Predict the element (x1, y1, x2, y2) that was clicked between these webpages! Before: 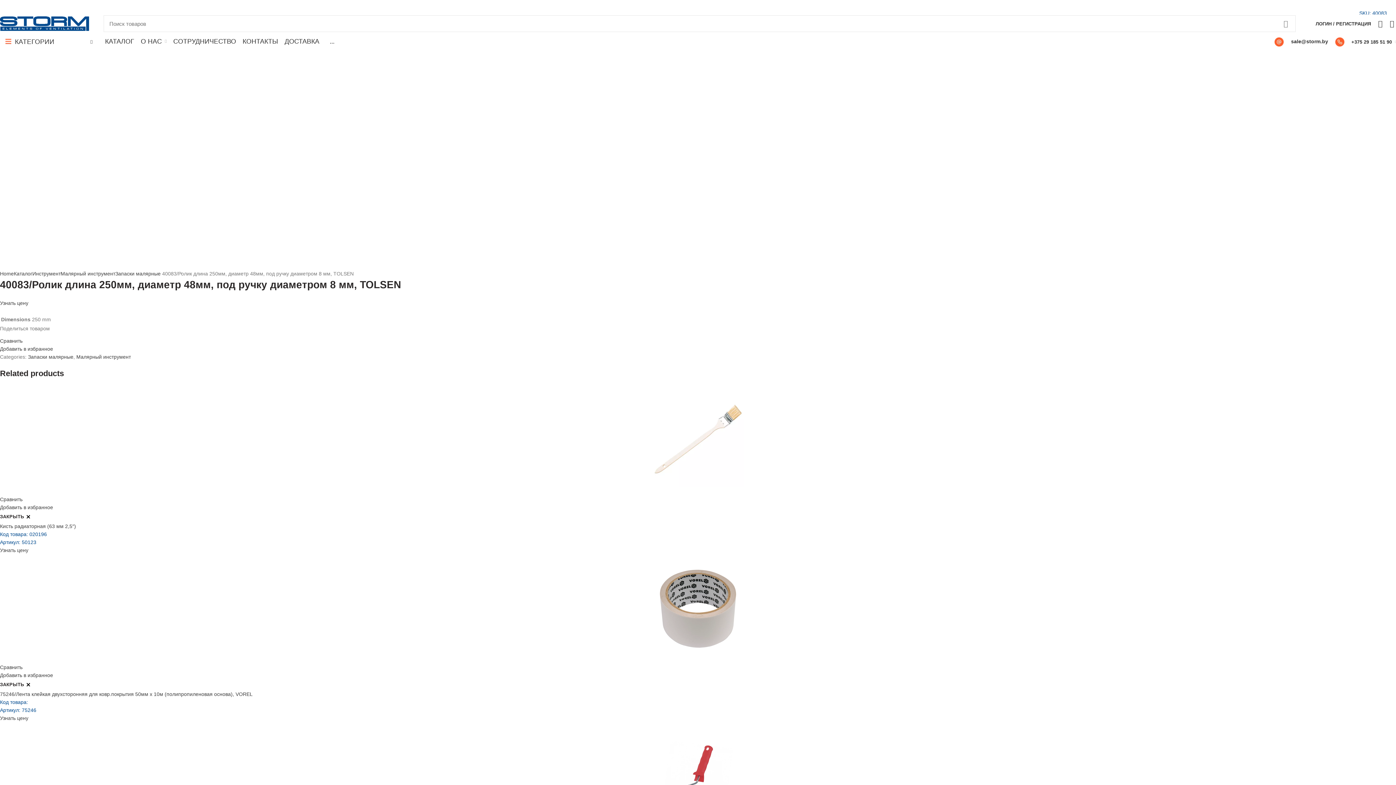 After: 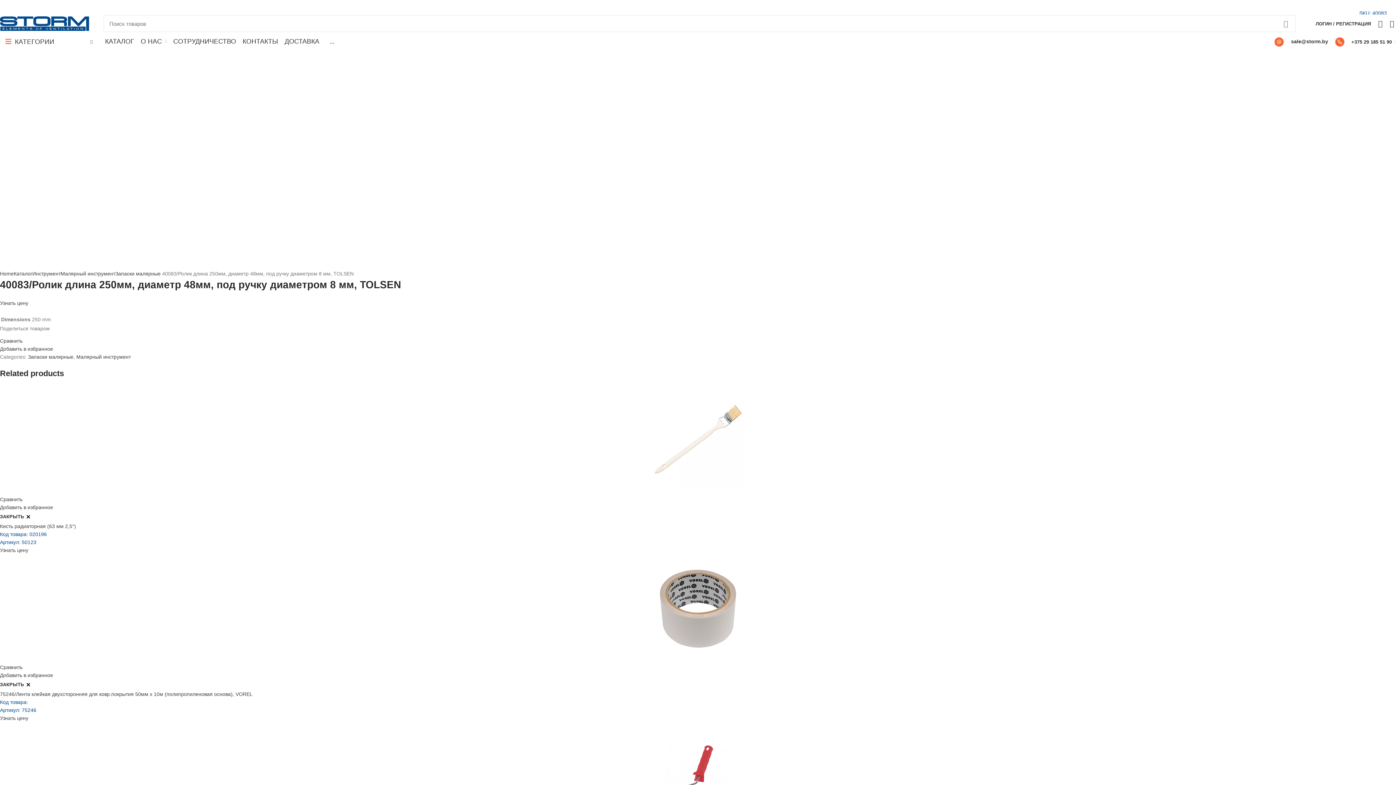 Action: label:  ВК bbox: (29, 2, 36, 12)